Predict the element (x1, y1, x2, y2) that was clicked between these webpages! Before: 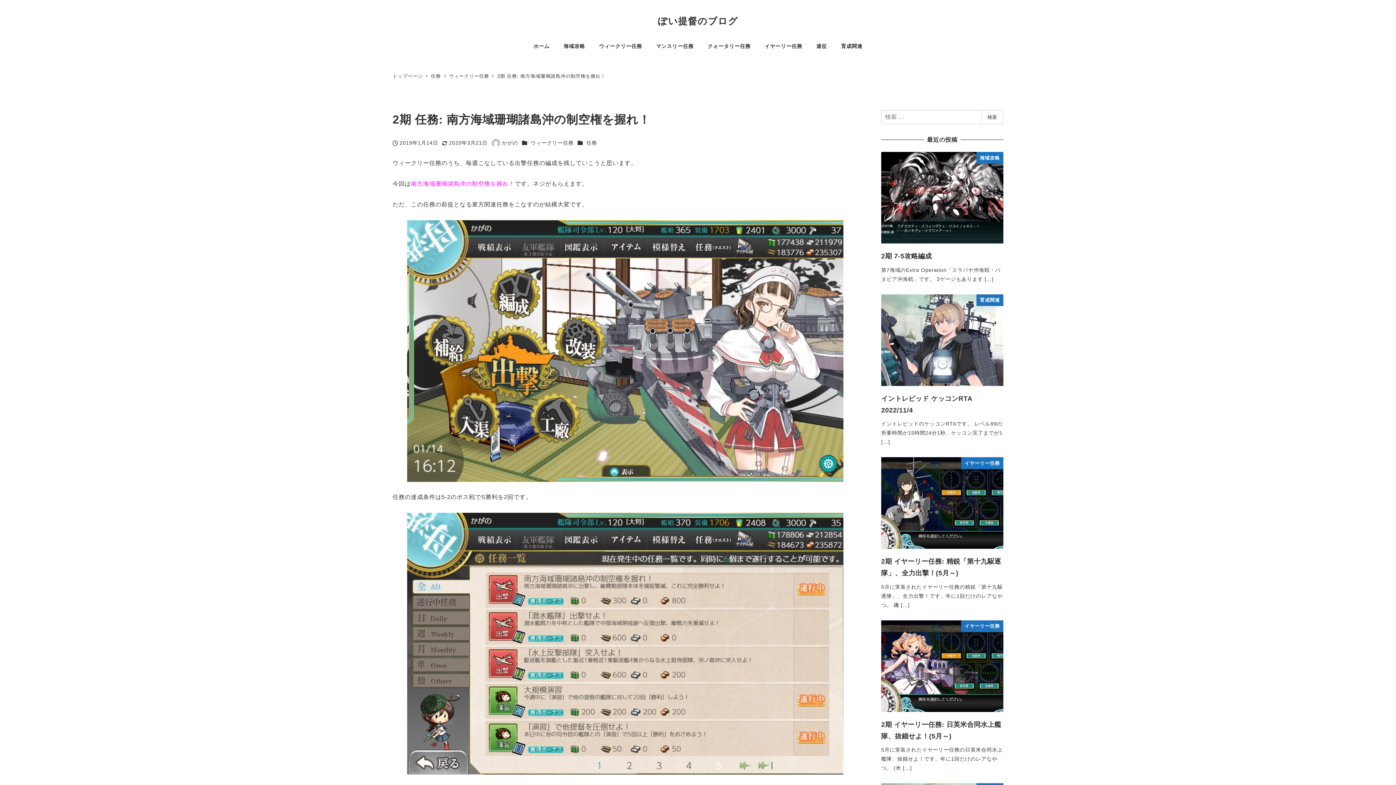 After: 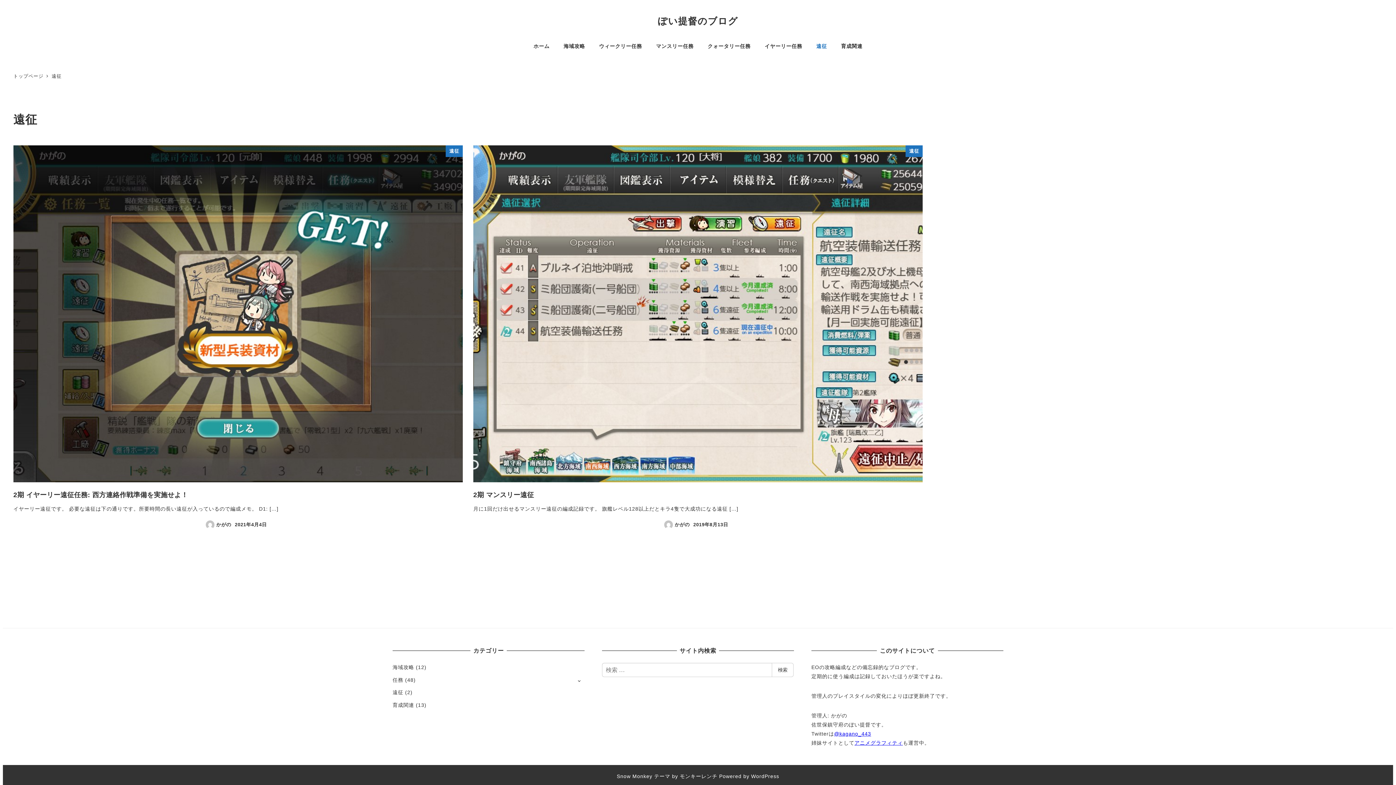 Action: bbox: (809, 34, 834, 57) label: 遠征